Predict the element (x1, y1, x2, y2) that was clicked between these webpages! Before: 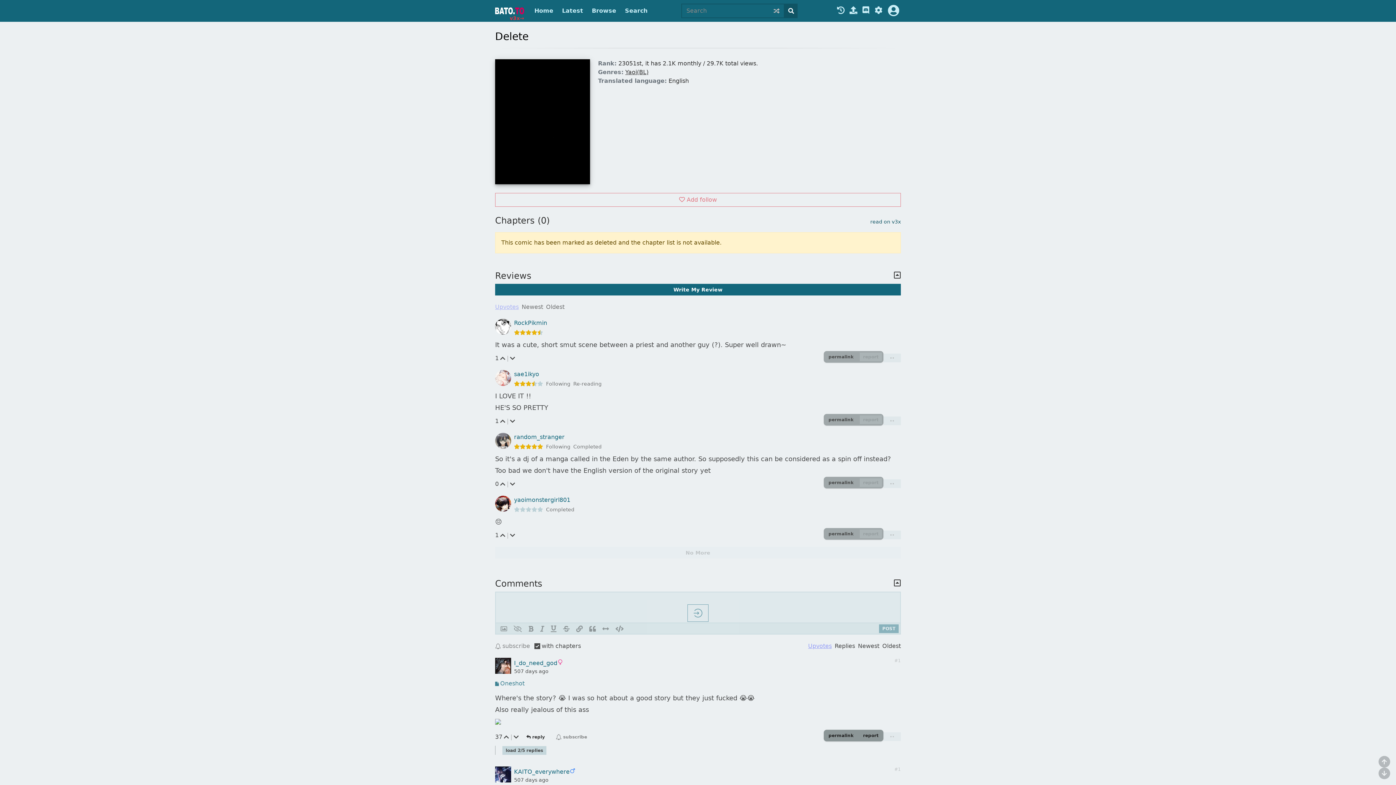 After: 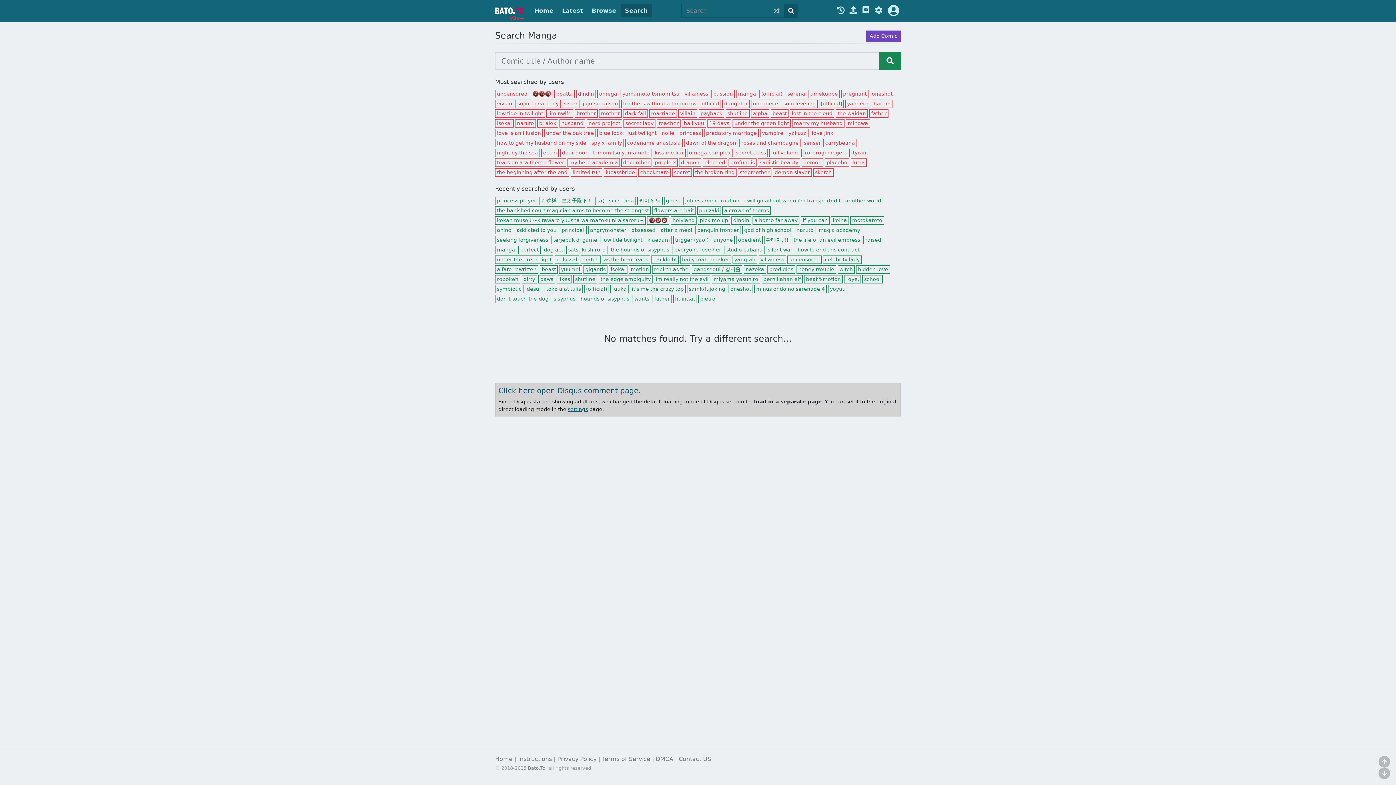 Action: bbox: (620, 4, 652, 17) label: Search